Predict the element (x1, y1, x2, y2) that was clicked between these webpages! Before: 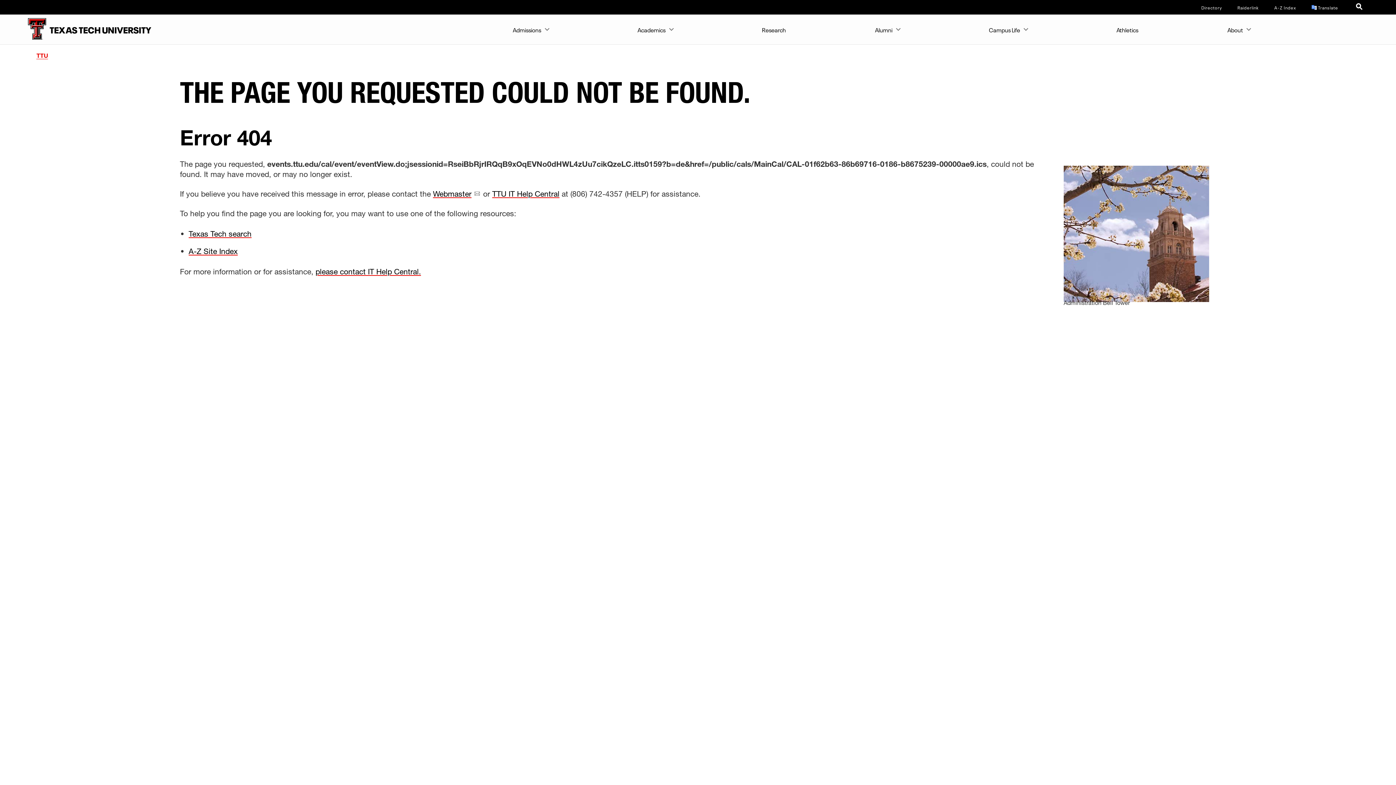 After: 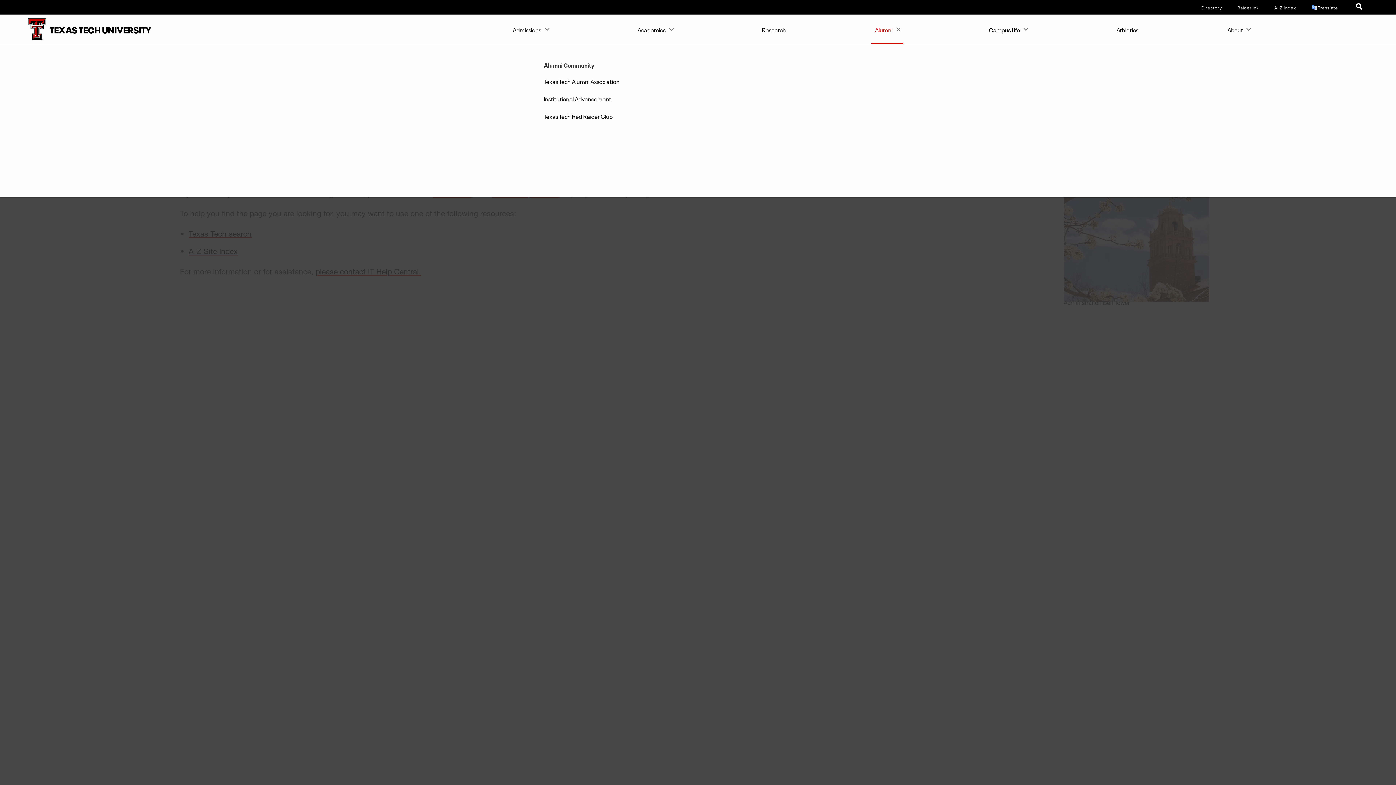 Action: label: Alumni bbox: (871, 14, 903, 43)